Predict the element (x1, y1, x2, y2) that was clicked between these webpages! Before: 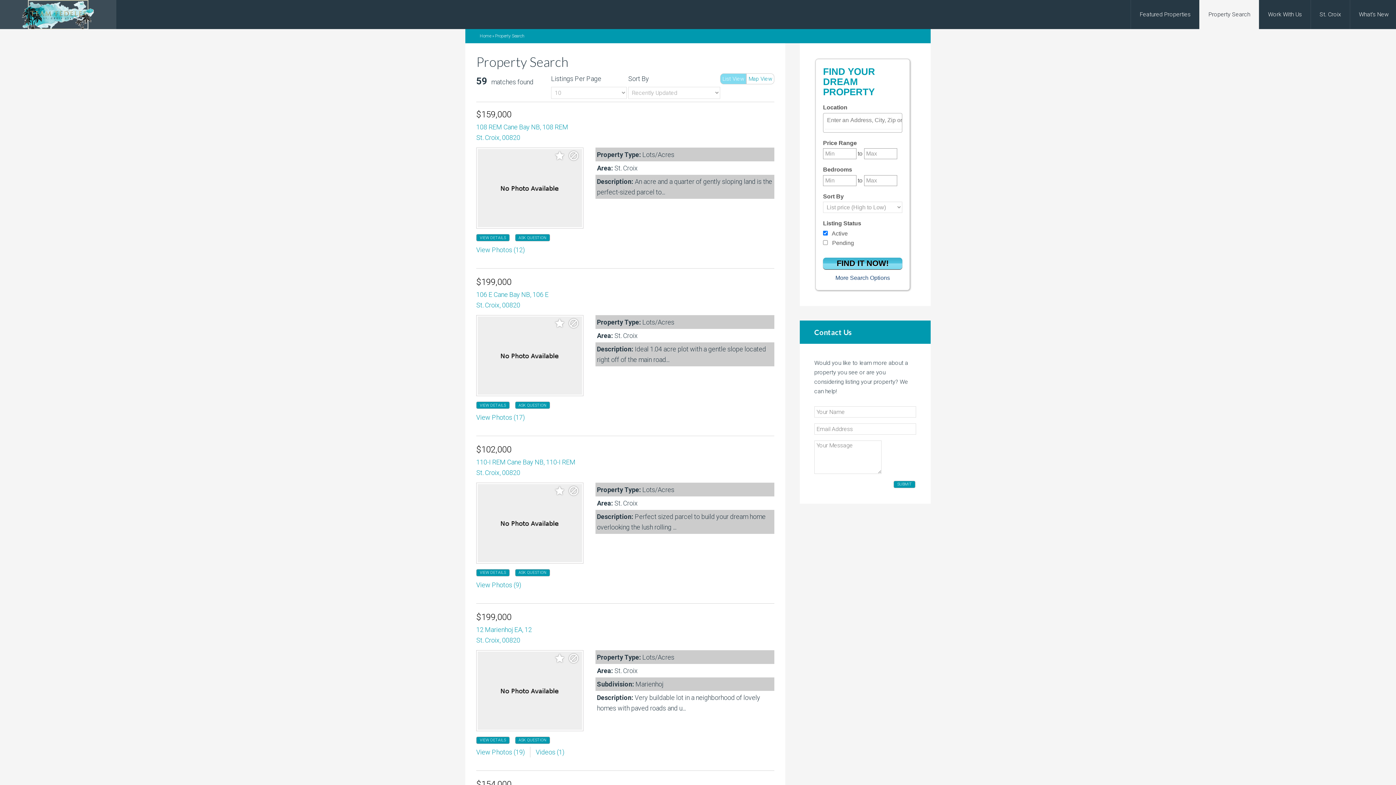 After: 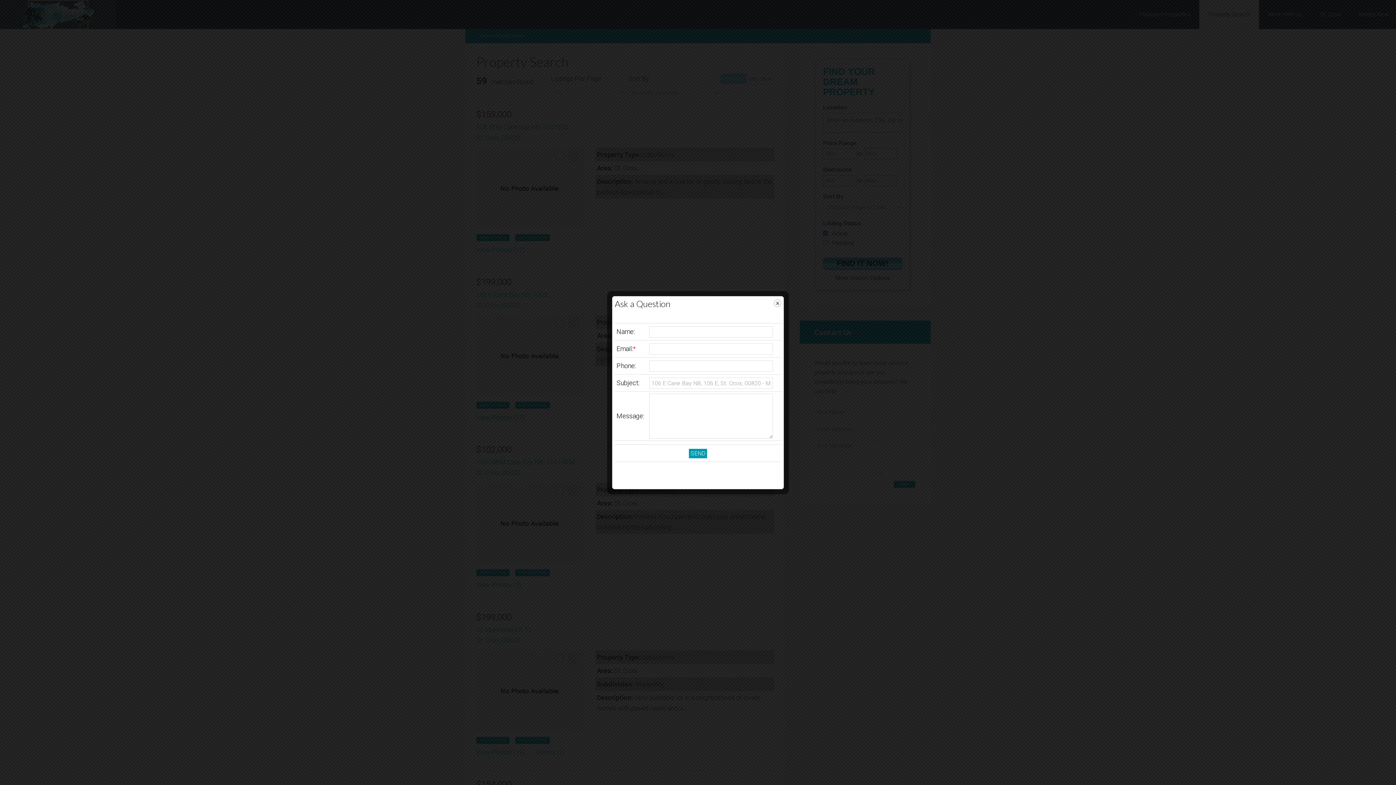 Action: bbox: (515, 401, 550, 409) label: ASK QUESTION